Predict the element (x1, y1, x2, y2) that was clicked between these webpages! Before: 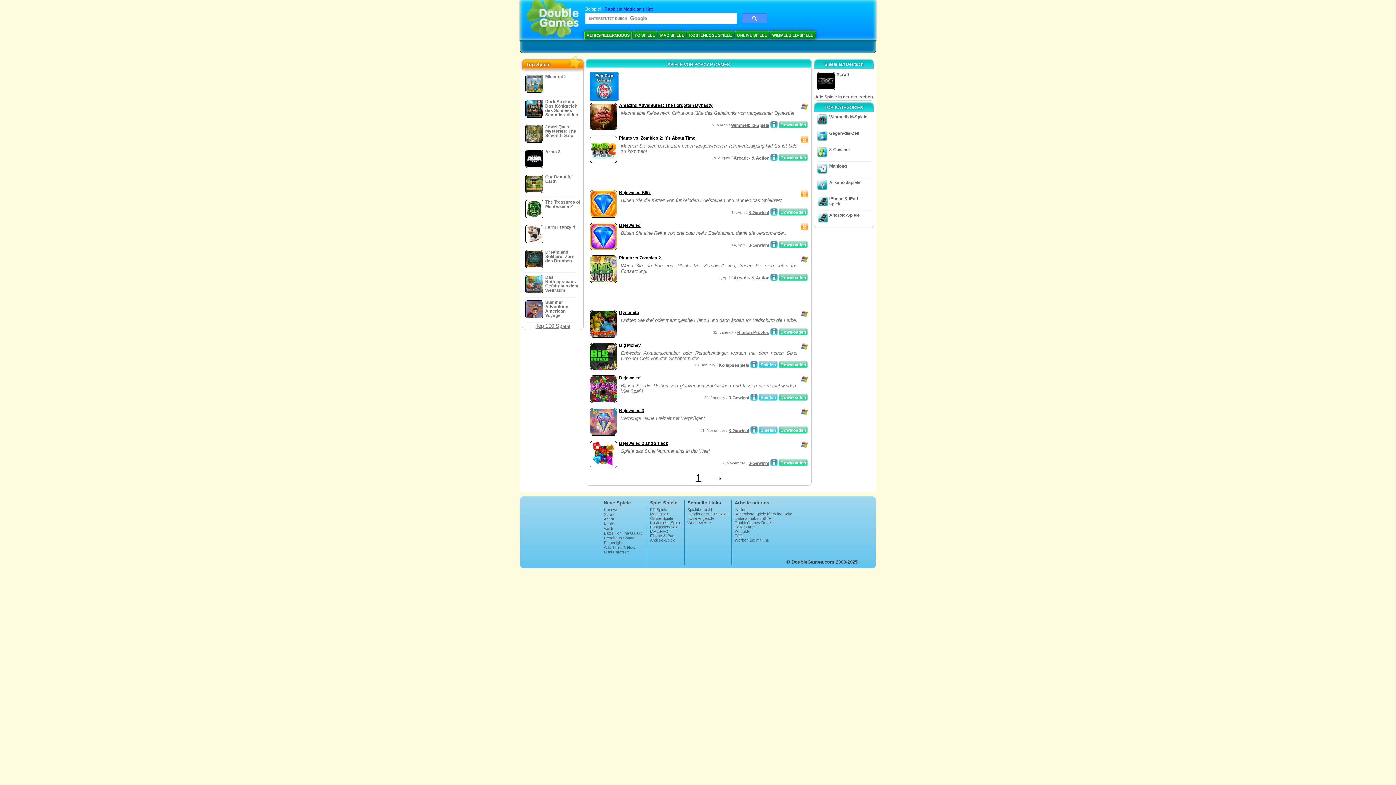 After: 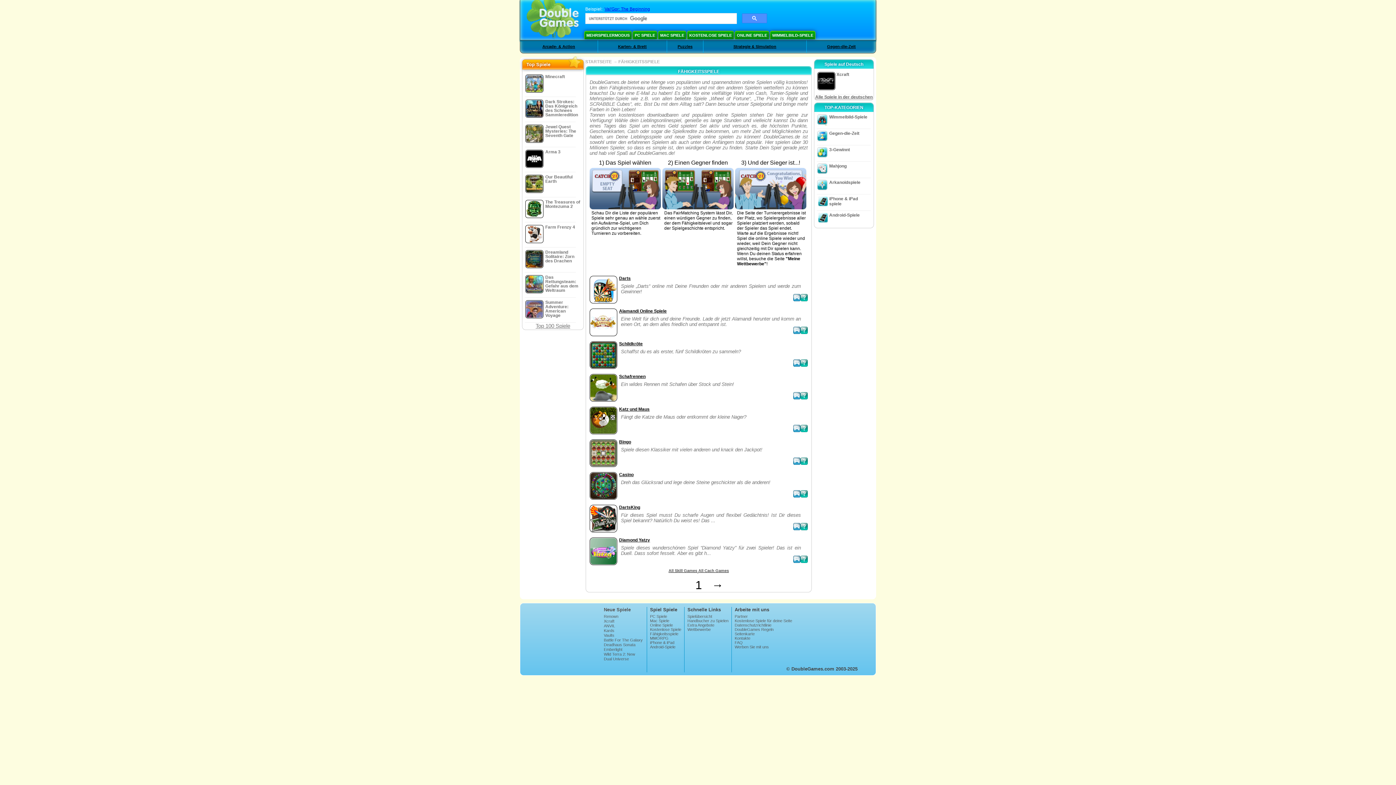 Action: bbox: (650, 525, 681, 529) label: Fähigkeitsspiele